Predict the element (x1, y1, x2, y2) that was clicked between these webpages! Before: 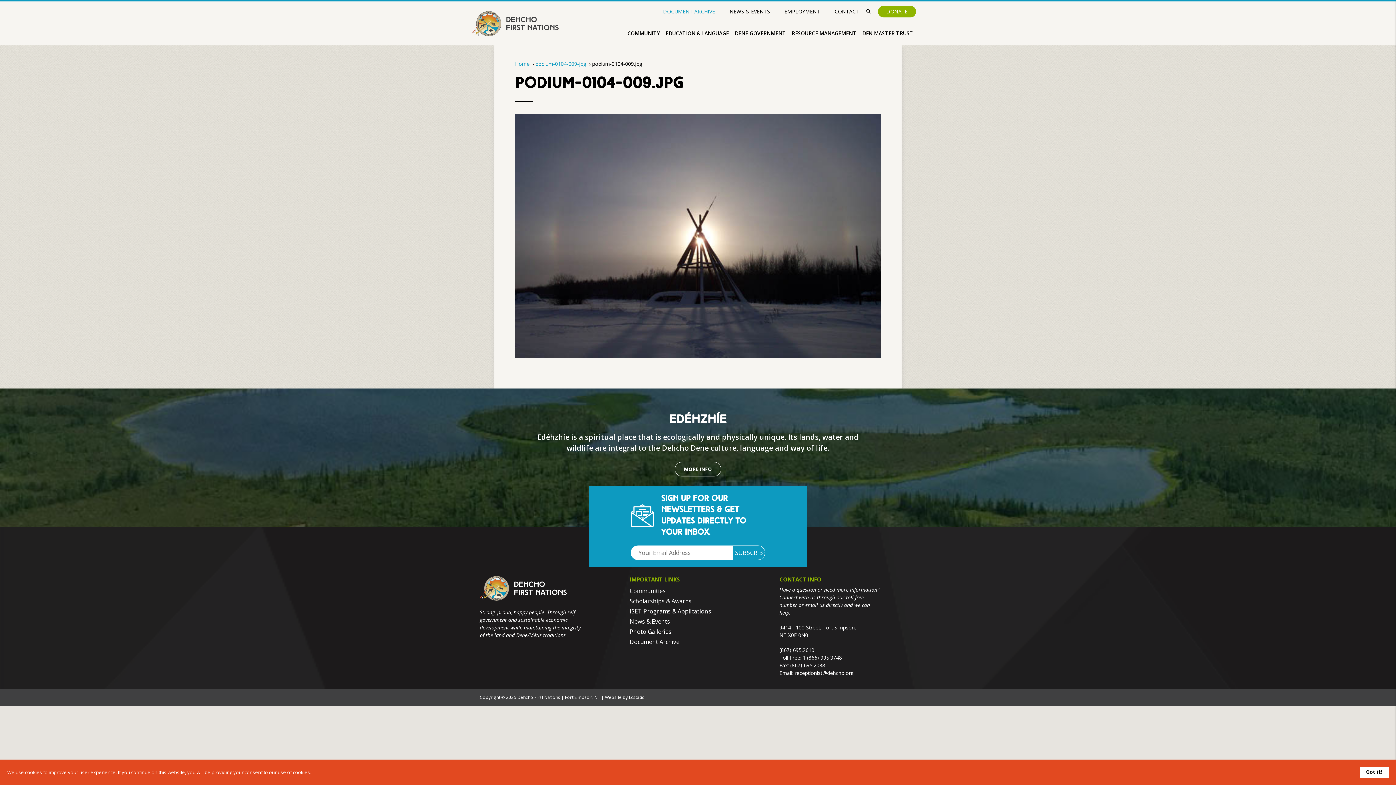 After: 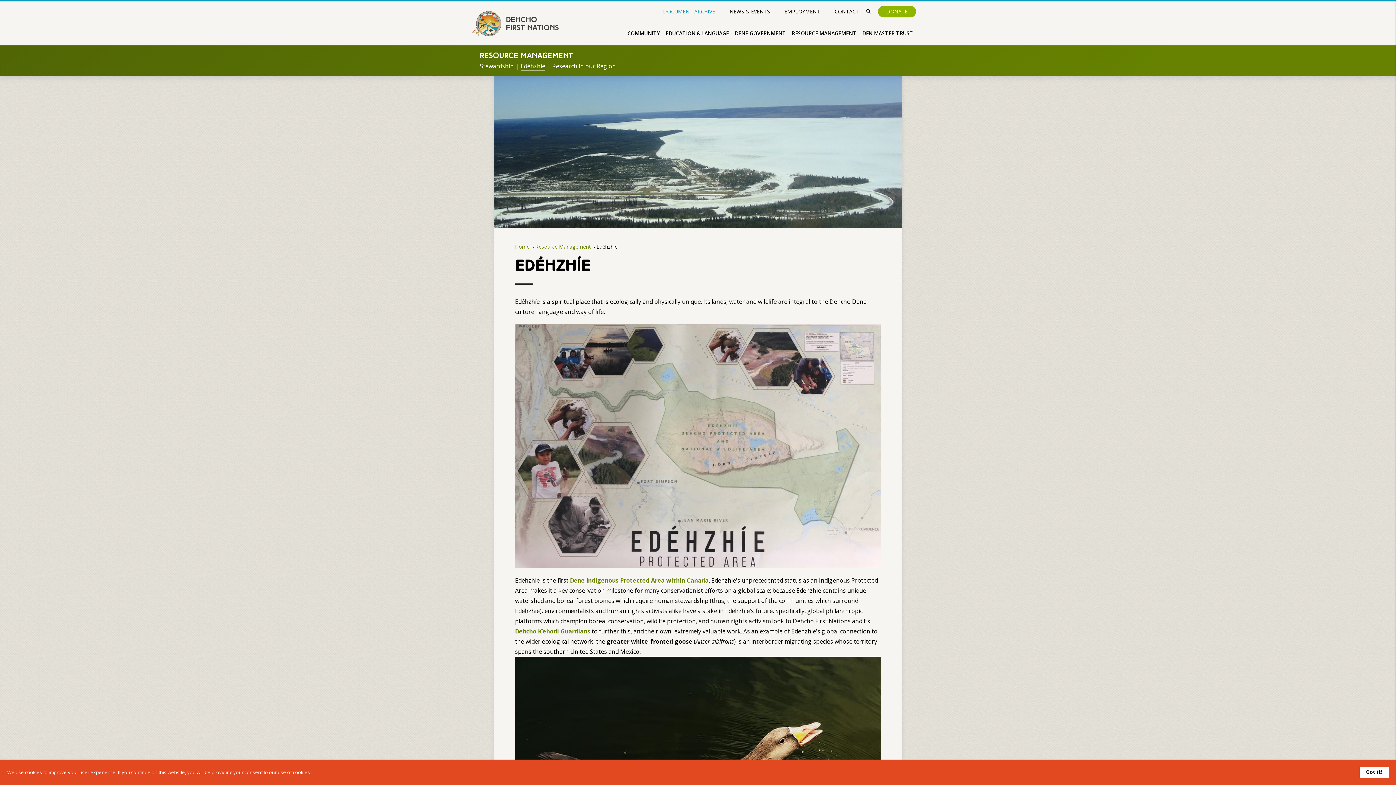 Action: bbox: (675, 462, 721, 476) label: MORE INFO